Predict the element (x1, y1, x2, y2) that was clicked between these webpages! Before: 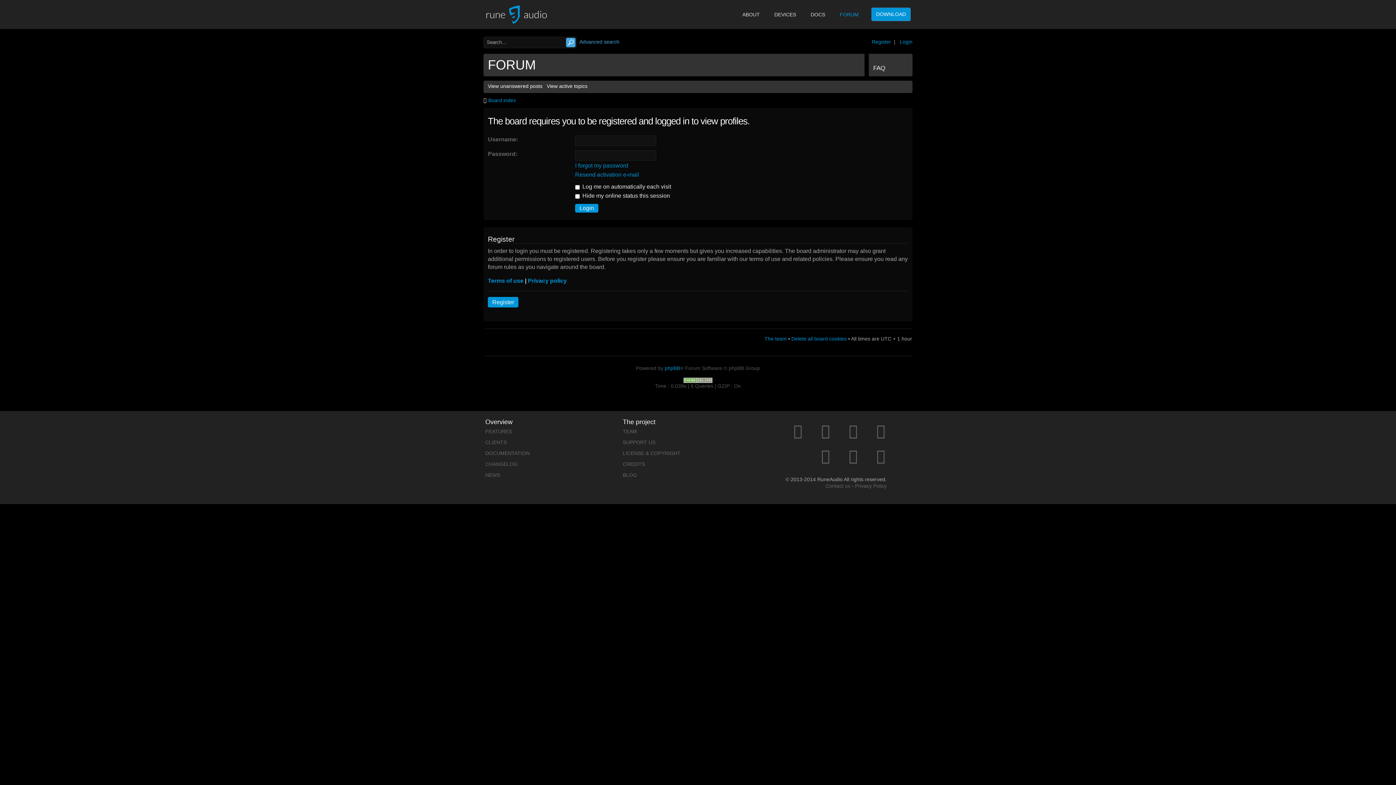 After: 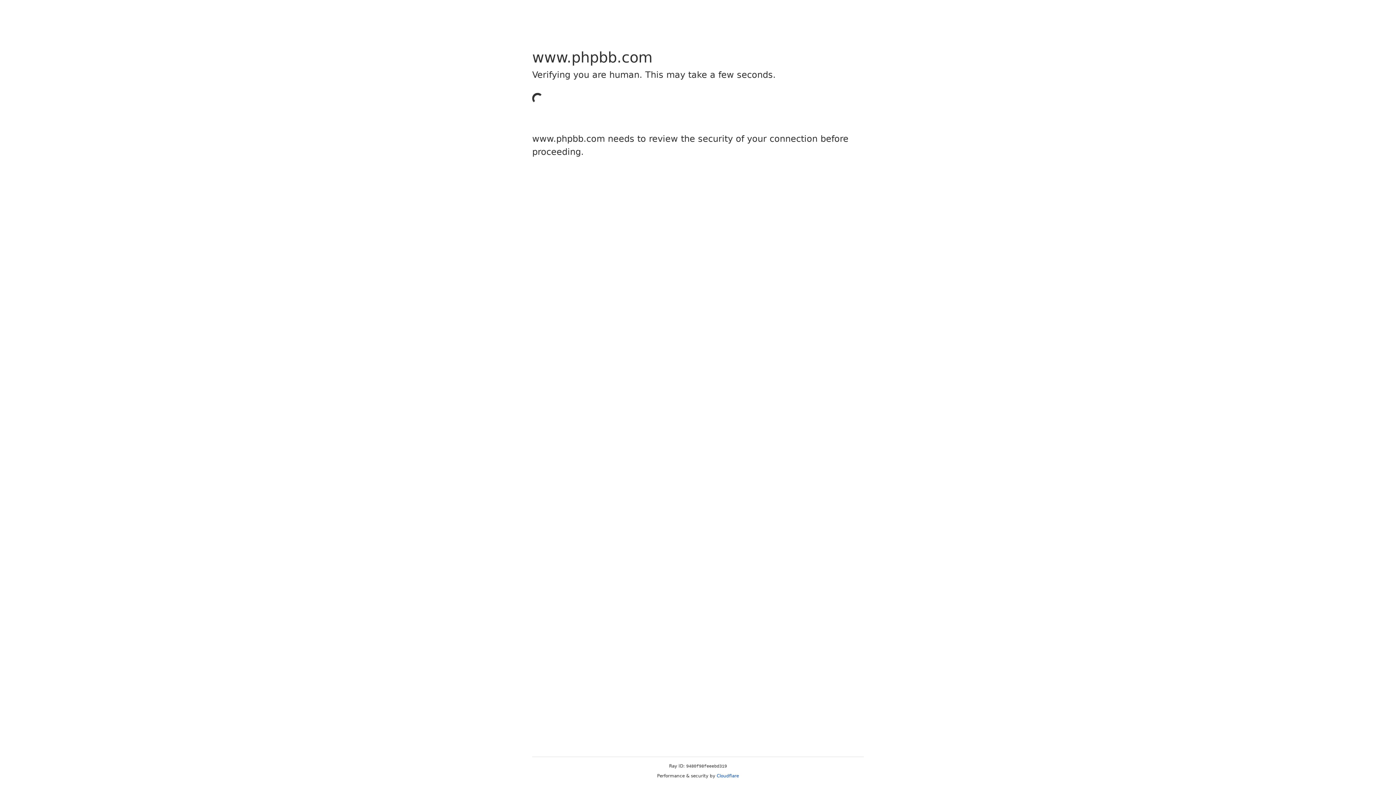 Action: label: phpBB bbox: (664, 365, 680, 371)